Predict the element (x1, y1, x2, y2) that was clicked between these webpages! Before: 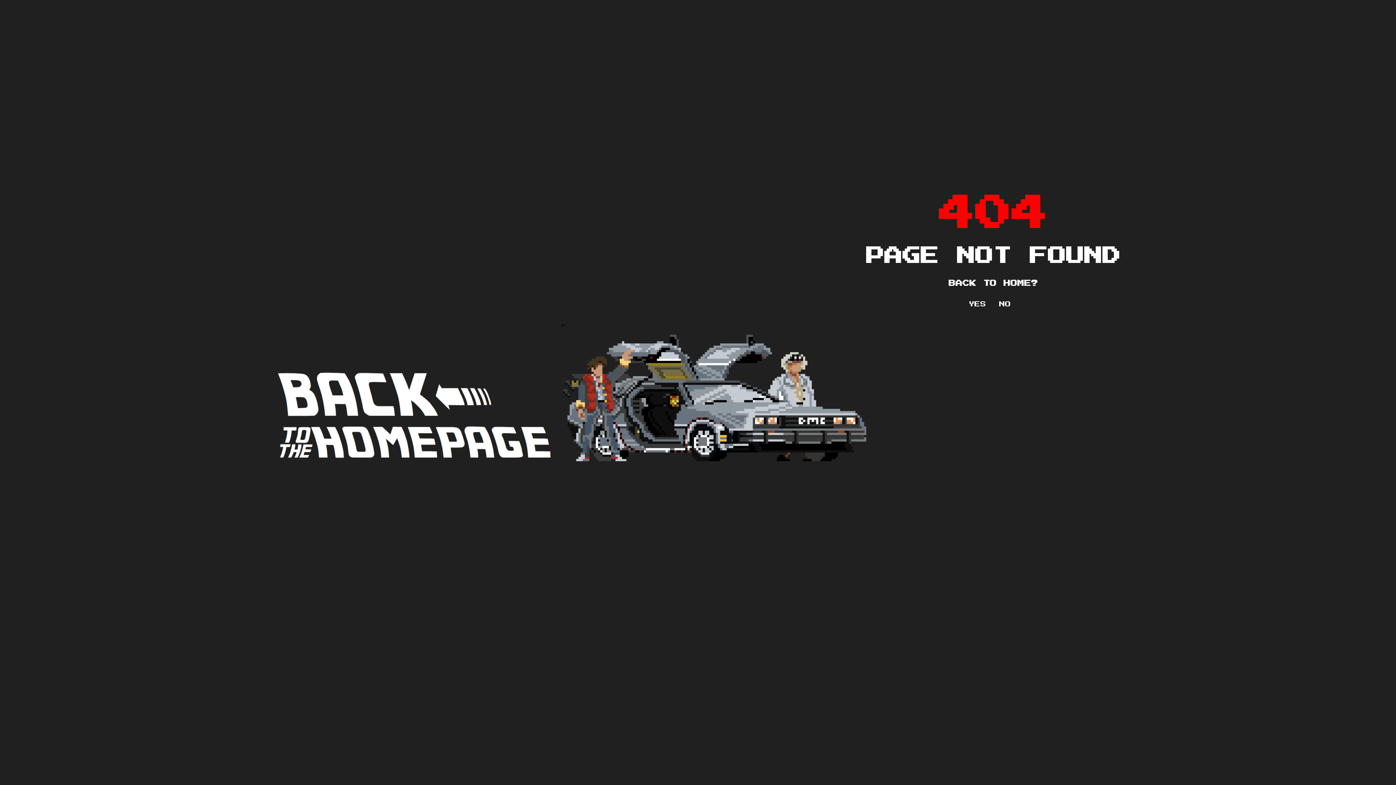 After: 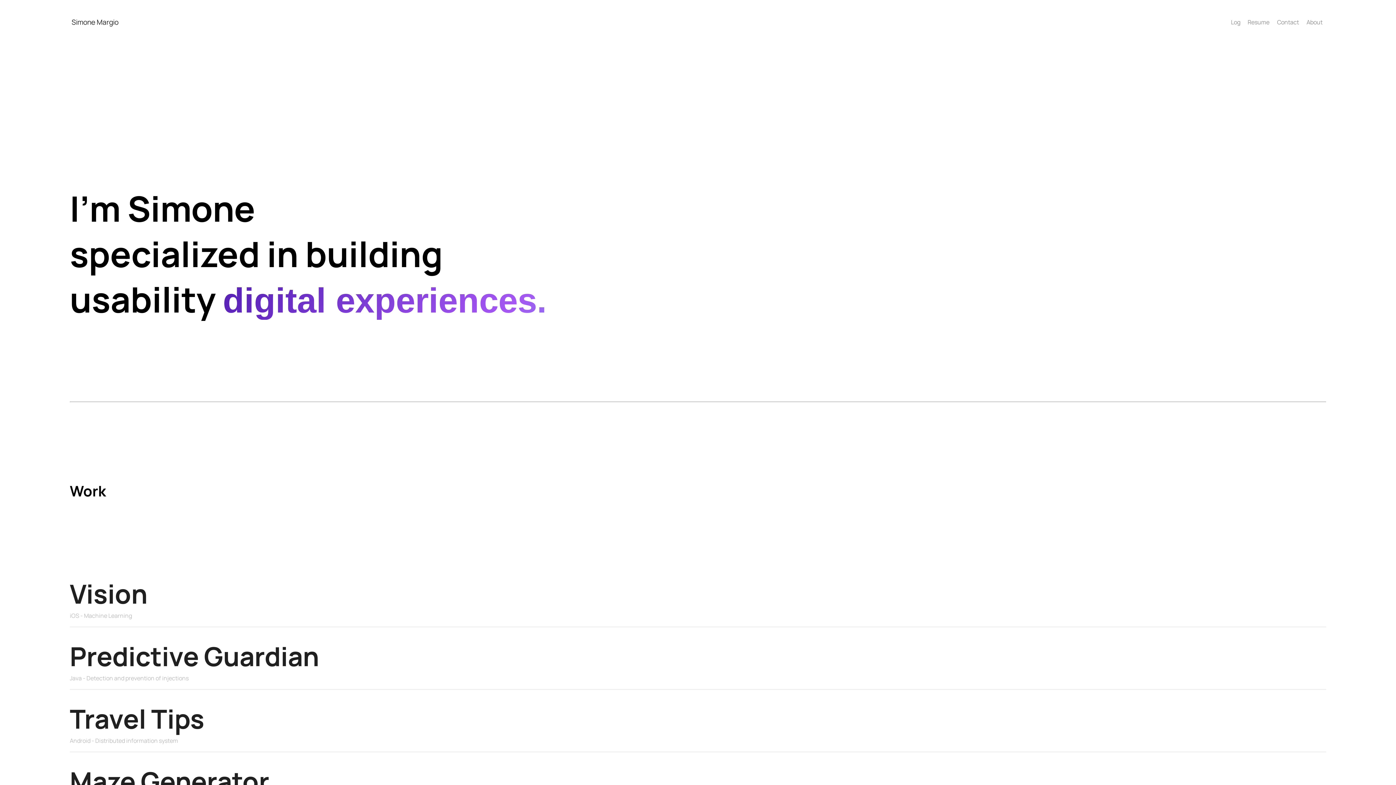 Action: label: YES bbox: (968, 301, 986, 307)